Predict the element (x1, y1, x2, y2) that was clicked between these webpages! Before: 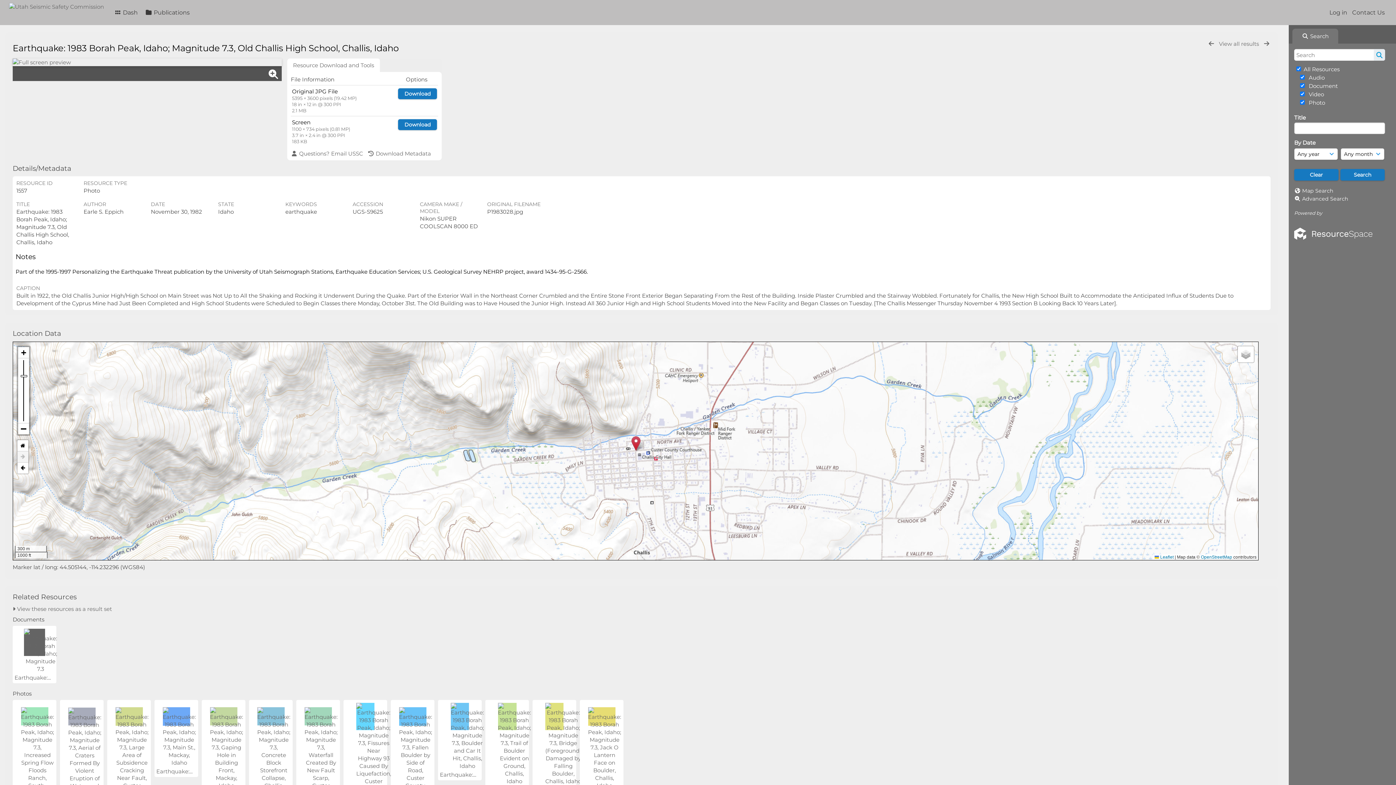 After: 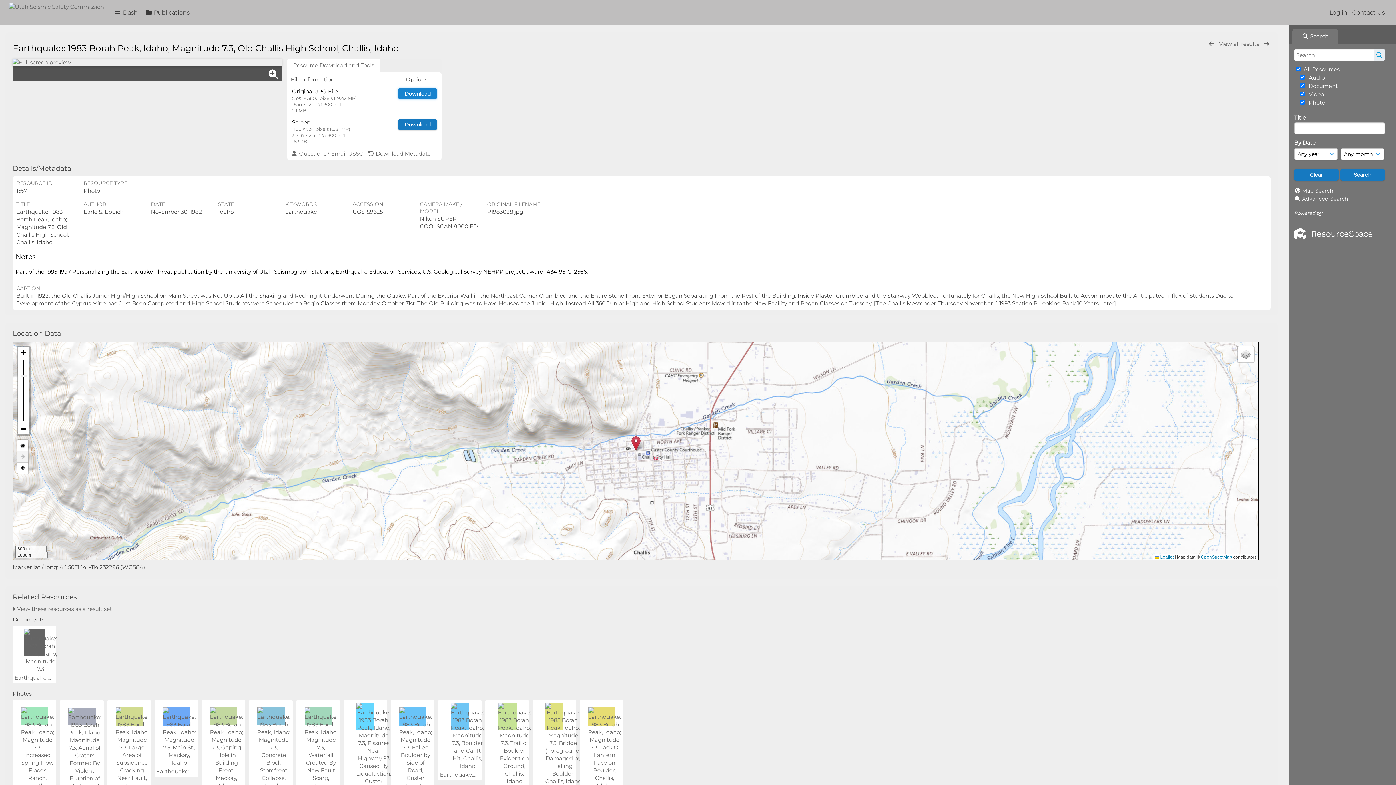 Action: bbox: (398, 88, 437, 99) label: Download